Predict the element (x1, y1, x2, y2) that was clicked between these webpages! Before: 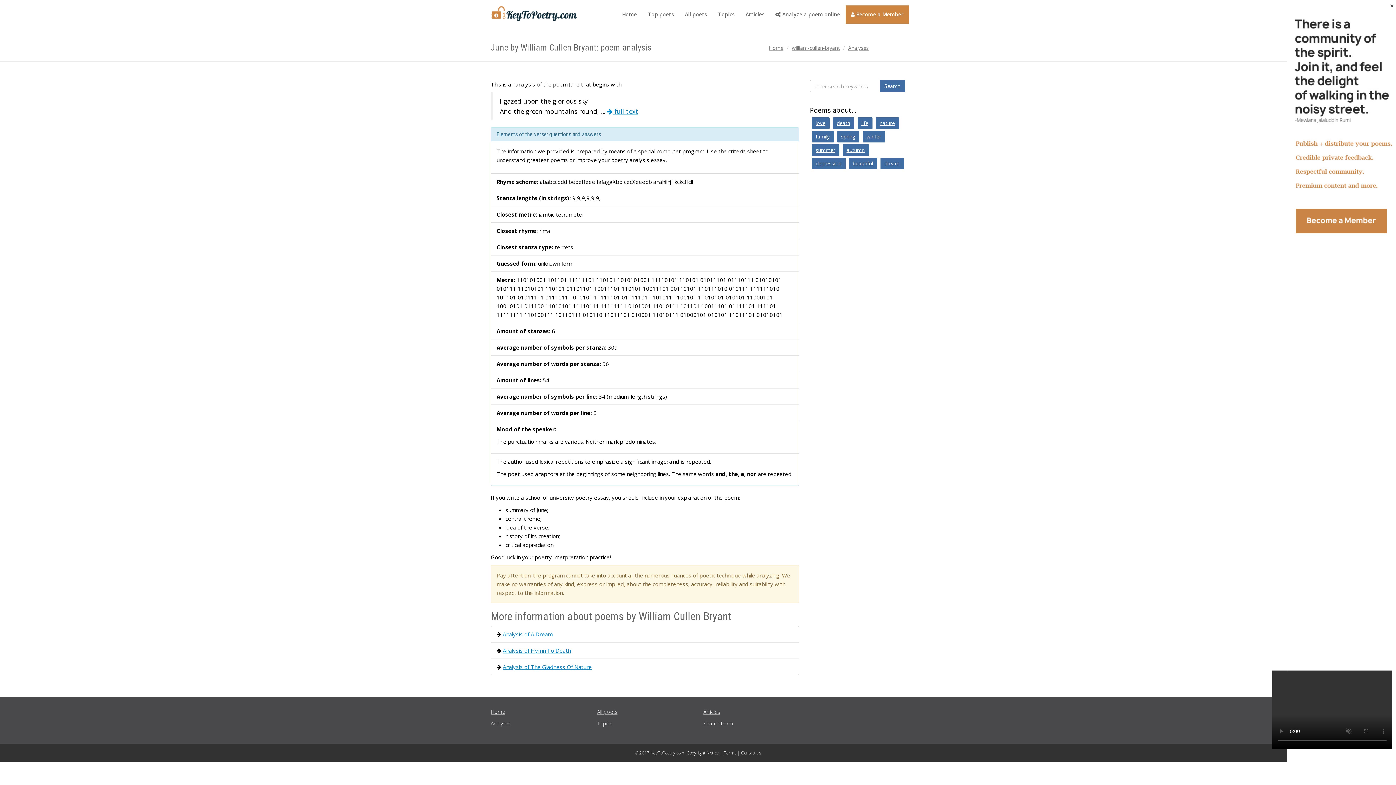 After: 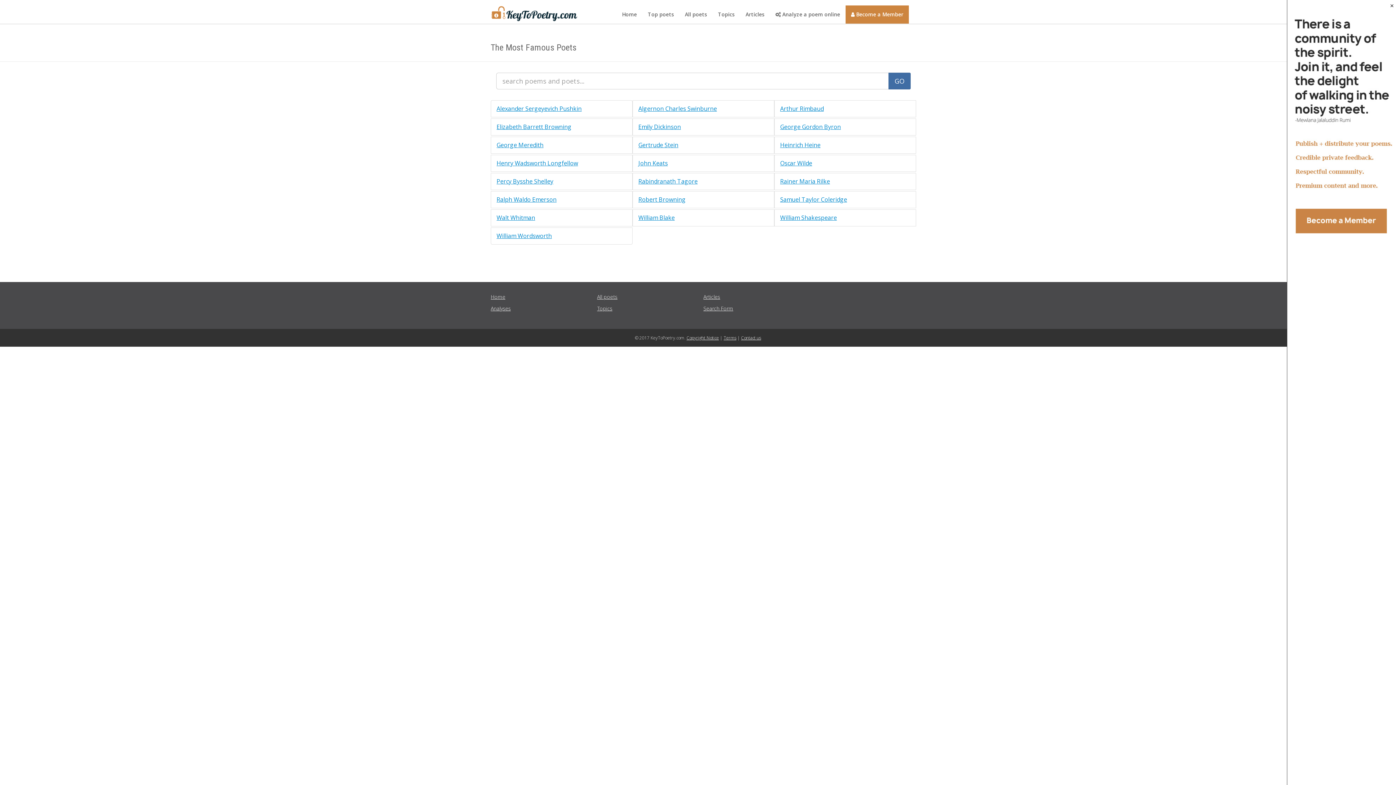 Action: label: Top poets bbox: (642, 5, 679, 23)